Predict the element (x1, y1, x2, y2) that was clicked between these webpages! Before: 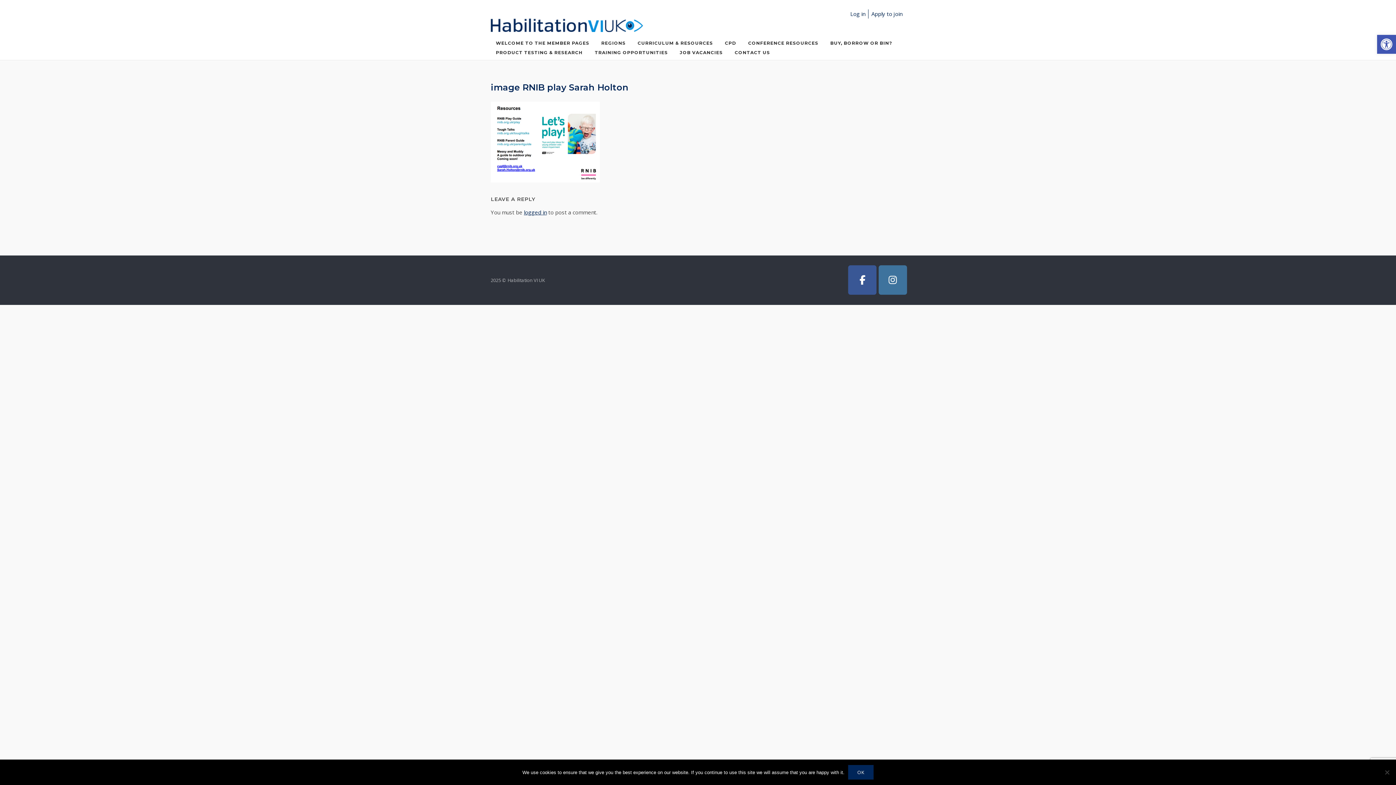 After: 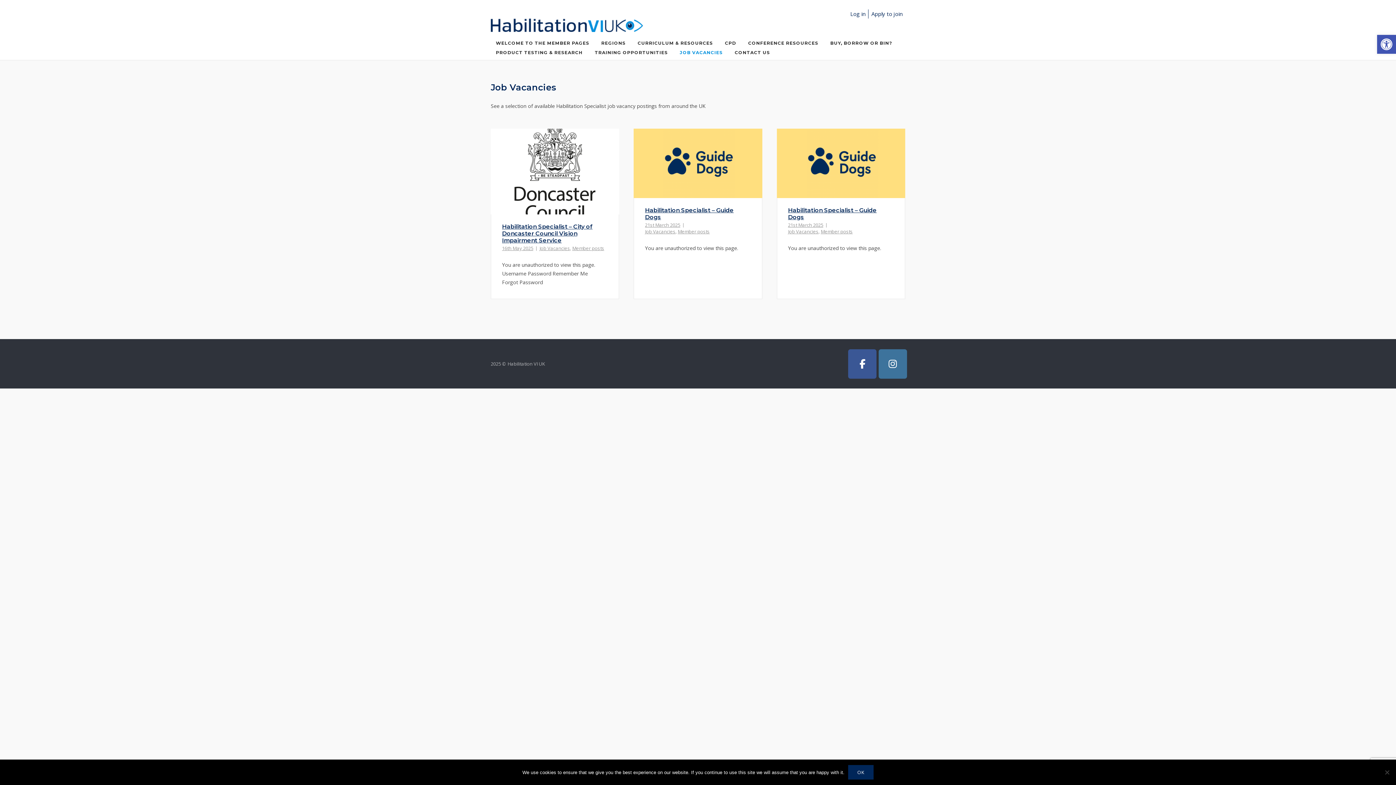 Action: label: JOB VACANCIES bbox: (680, 49, 722, 57)